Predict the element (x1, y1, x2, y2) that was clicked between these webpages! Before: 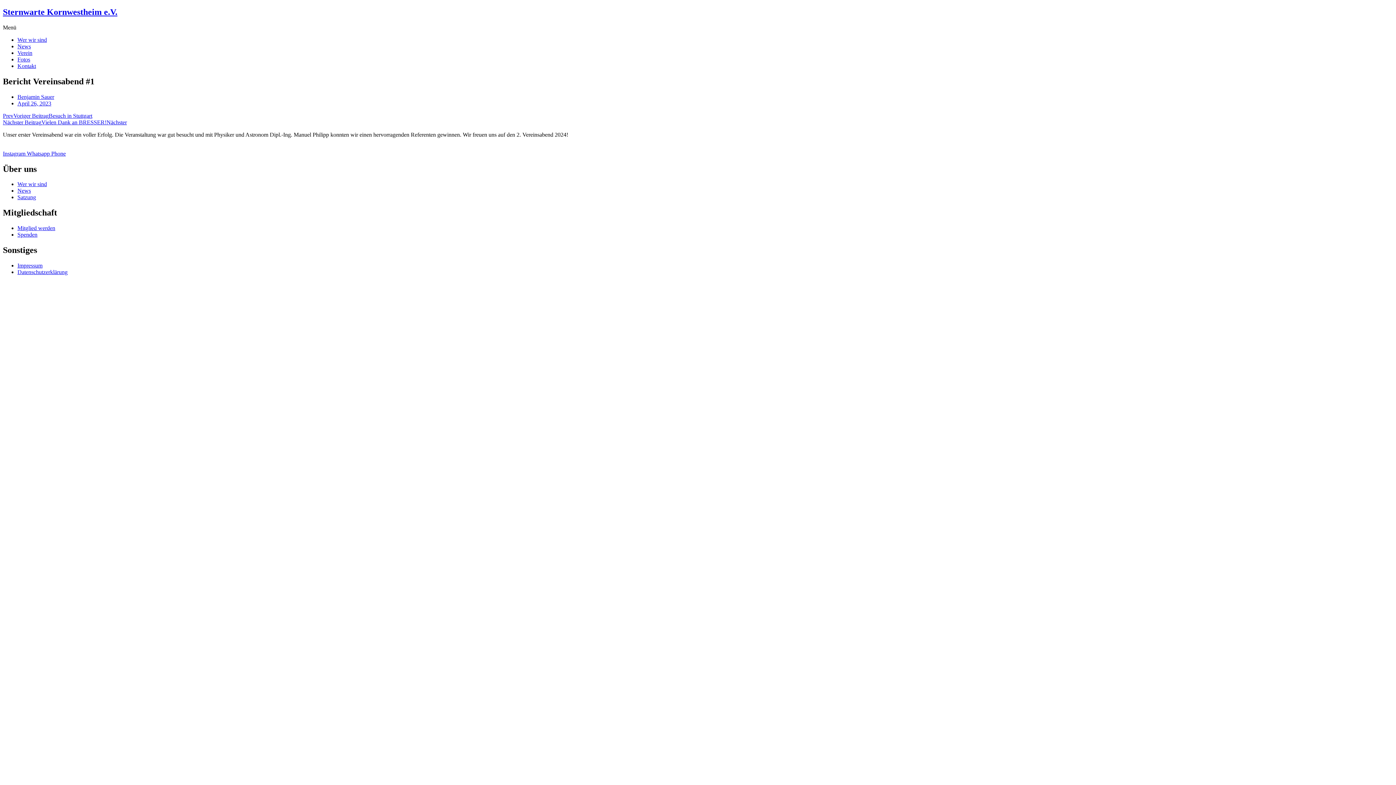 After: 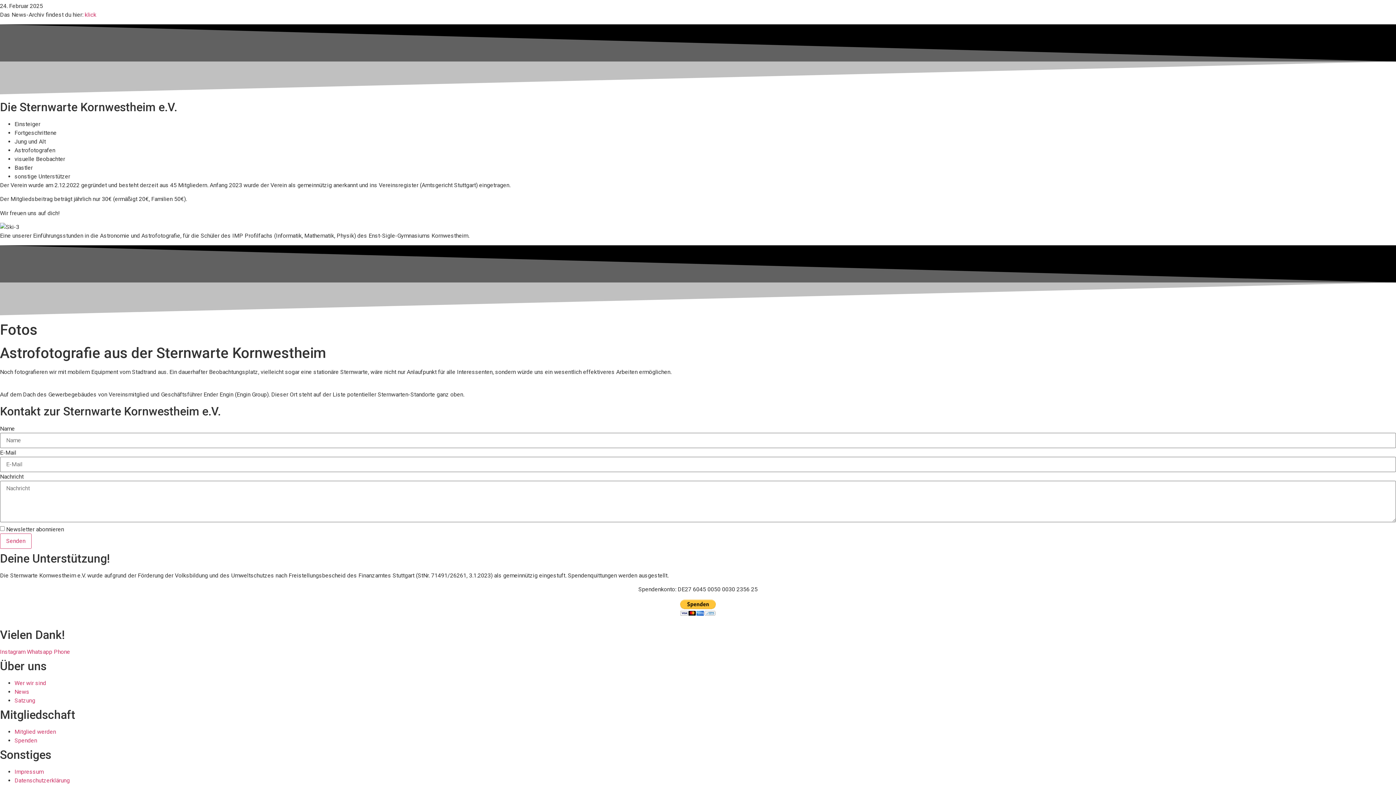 Action: label: Verein bbox: (17, 49, 32, 55)